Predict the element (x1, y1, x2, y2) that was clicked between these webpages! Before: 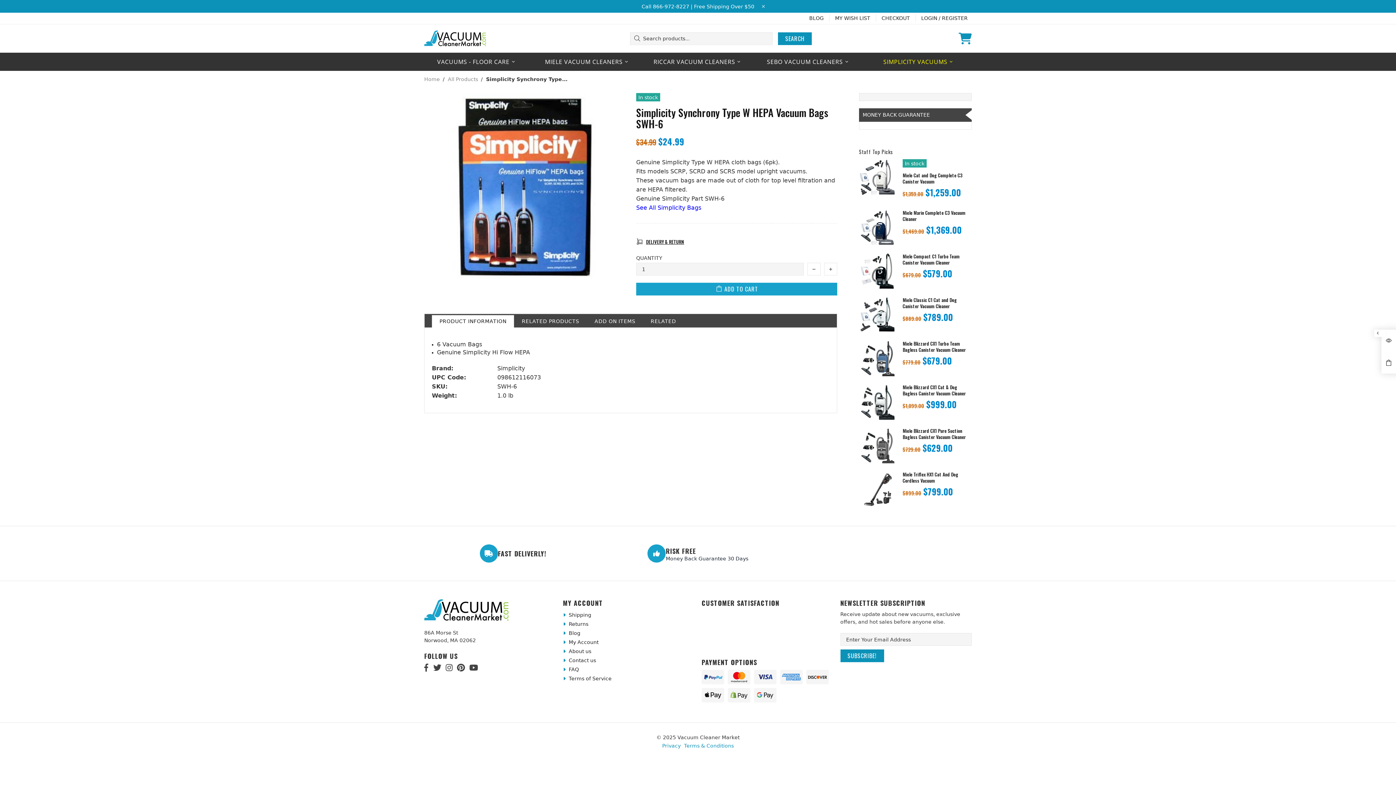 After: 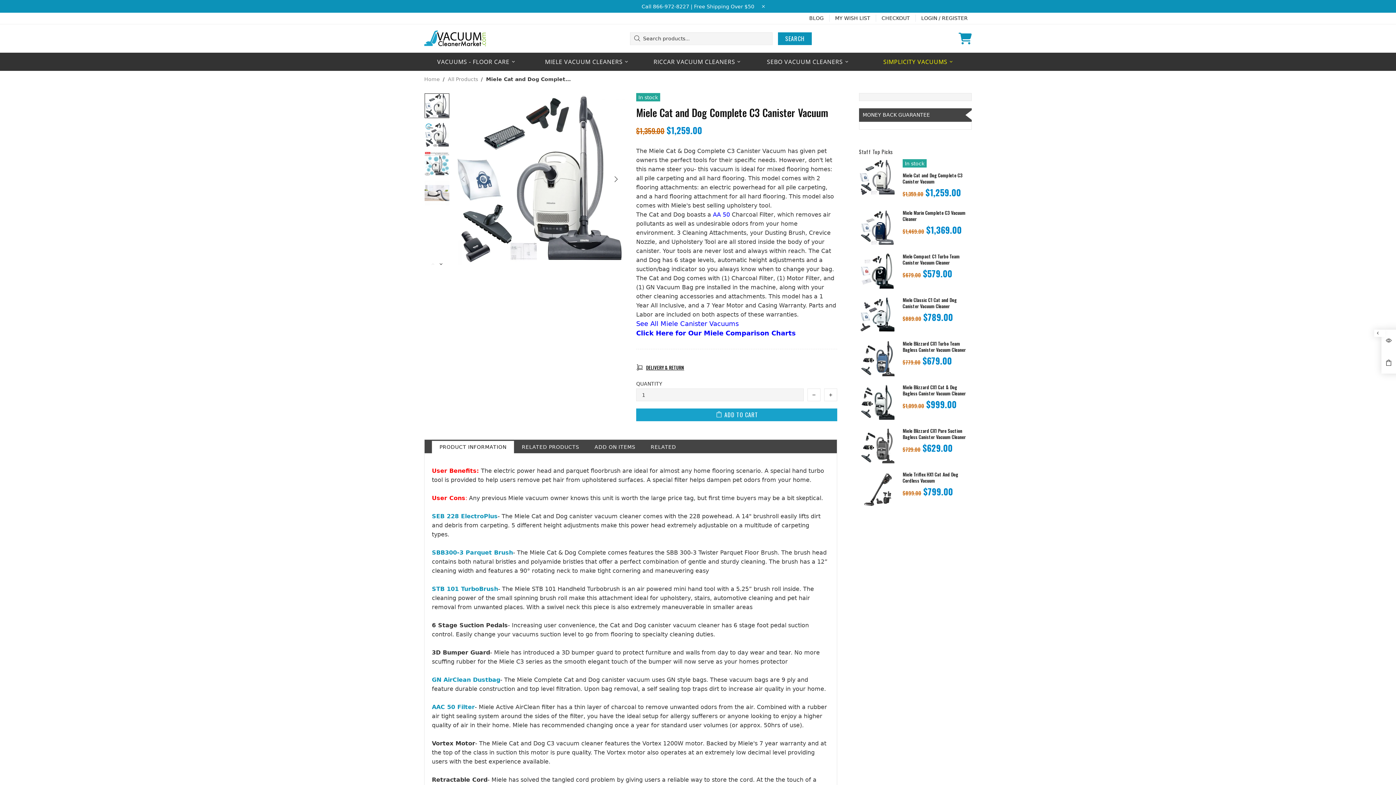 Action: bbox: (902, 172, 972, 184) label: Miele Cat and Dog Complete C3 Canister Vacuum